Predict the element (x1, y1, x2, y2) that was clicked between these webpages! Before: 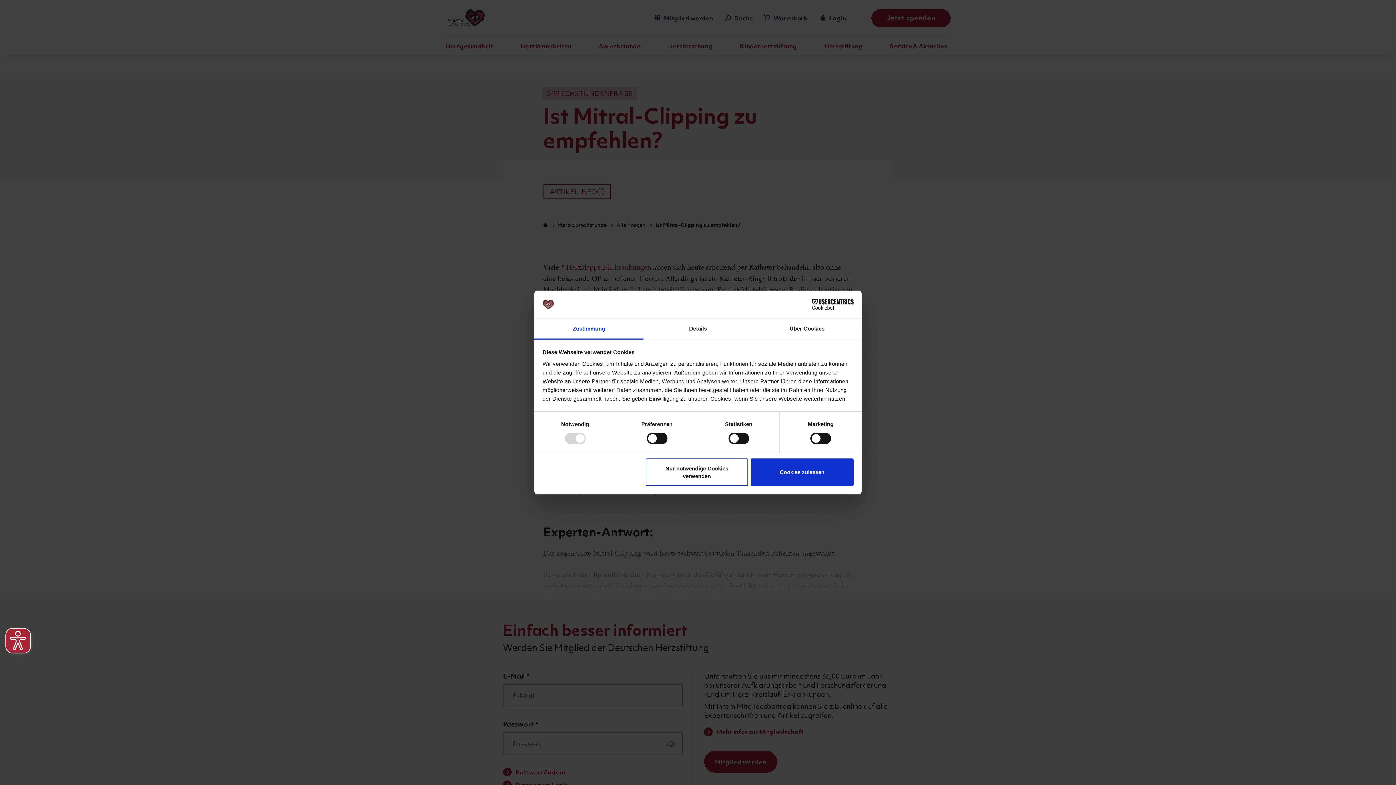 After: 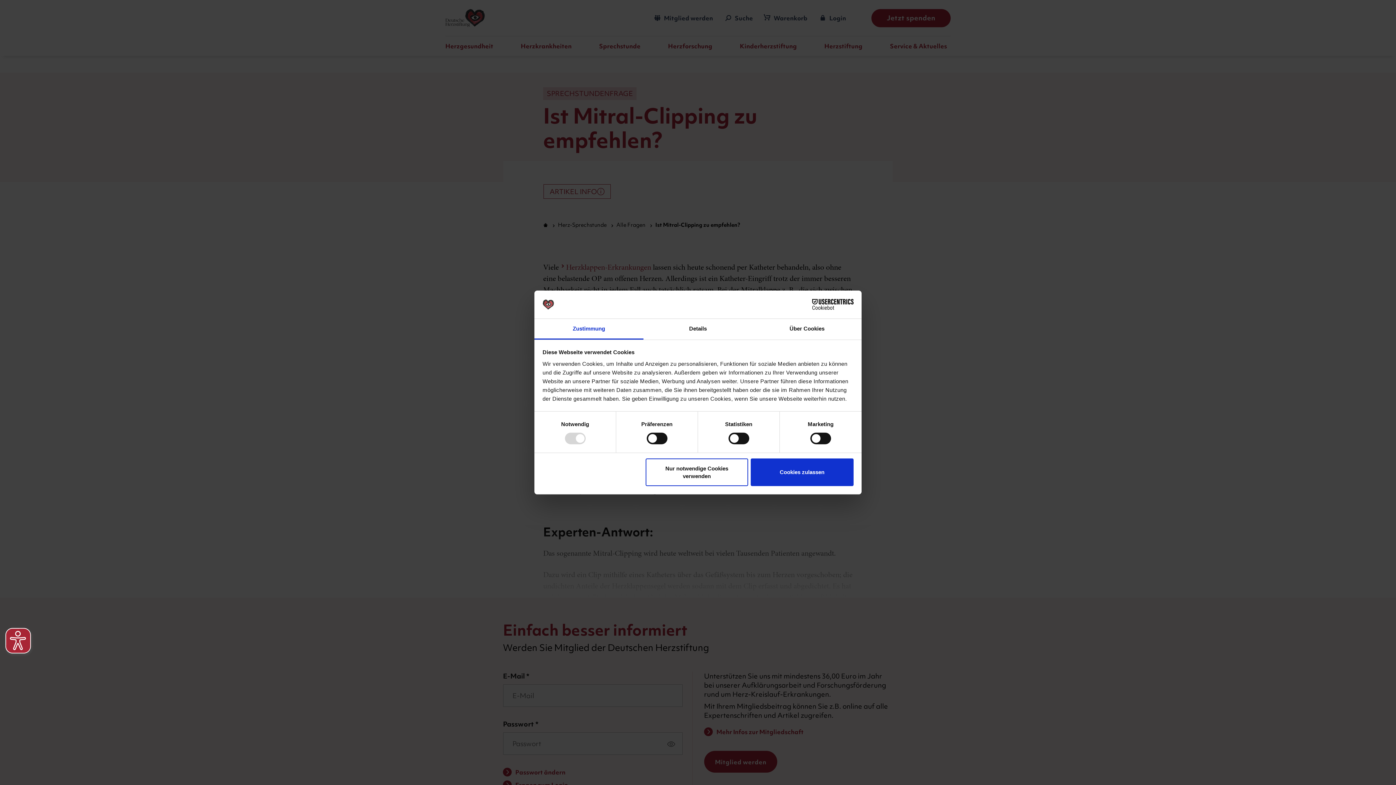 Action: label: Zustimmung bbox: (534, 319, 643, 339)